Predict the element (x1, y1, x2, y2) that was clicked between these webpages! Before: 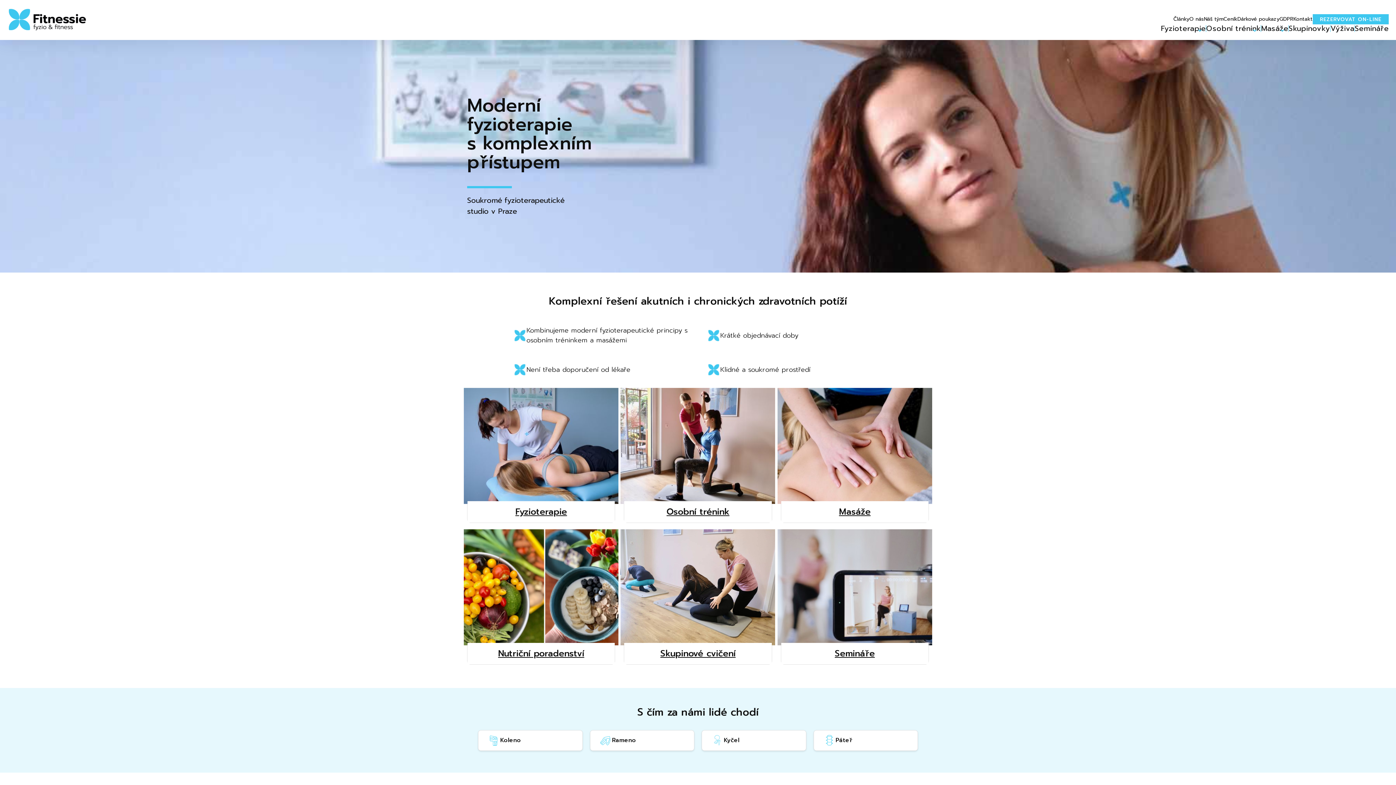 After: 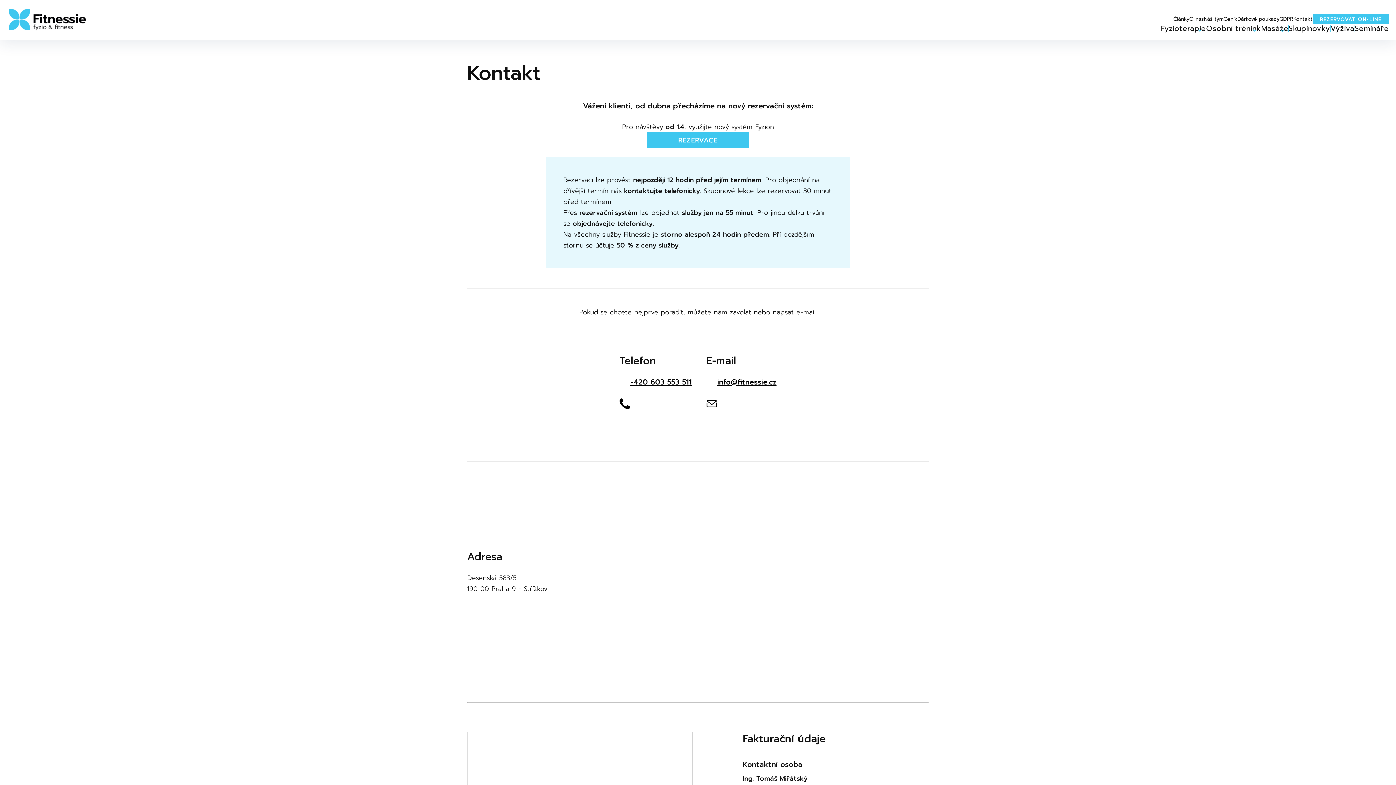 Action: label: REZERVOVAT ON-LINE bbox: (1312, 14, 1389, 24)